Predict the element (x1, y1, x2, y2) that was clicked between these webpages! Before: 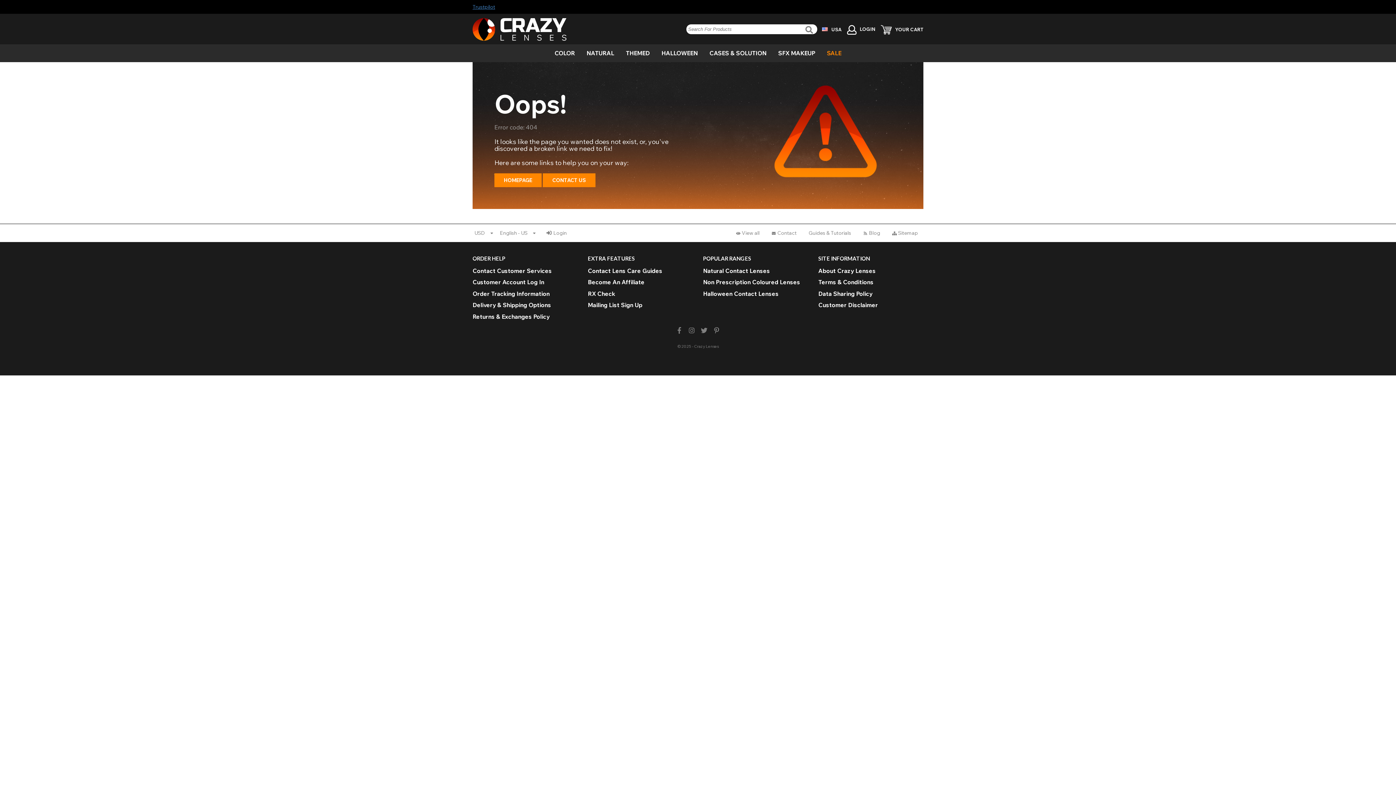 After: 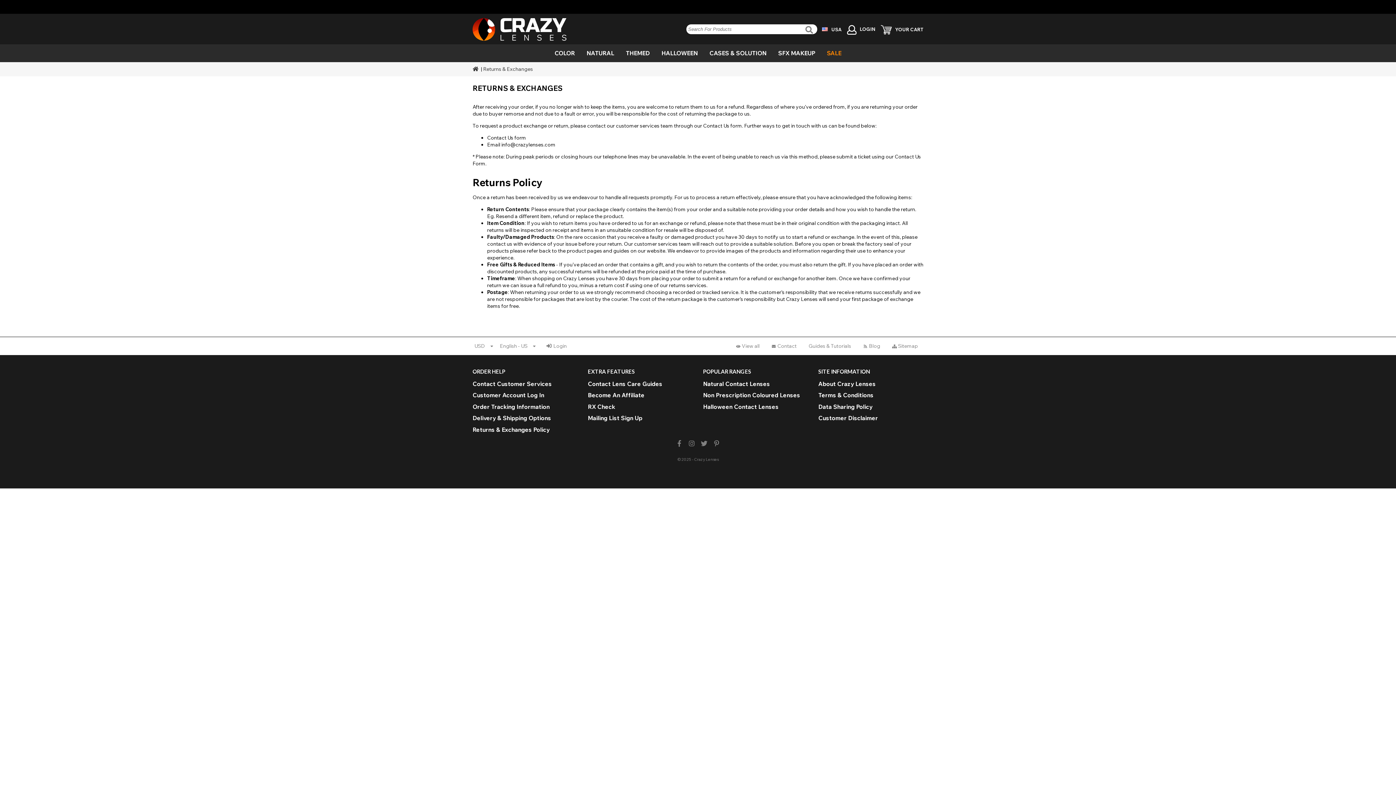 Action: label: Returns & Exchanges Policy bbox: (472, 313, 577, 319)